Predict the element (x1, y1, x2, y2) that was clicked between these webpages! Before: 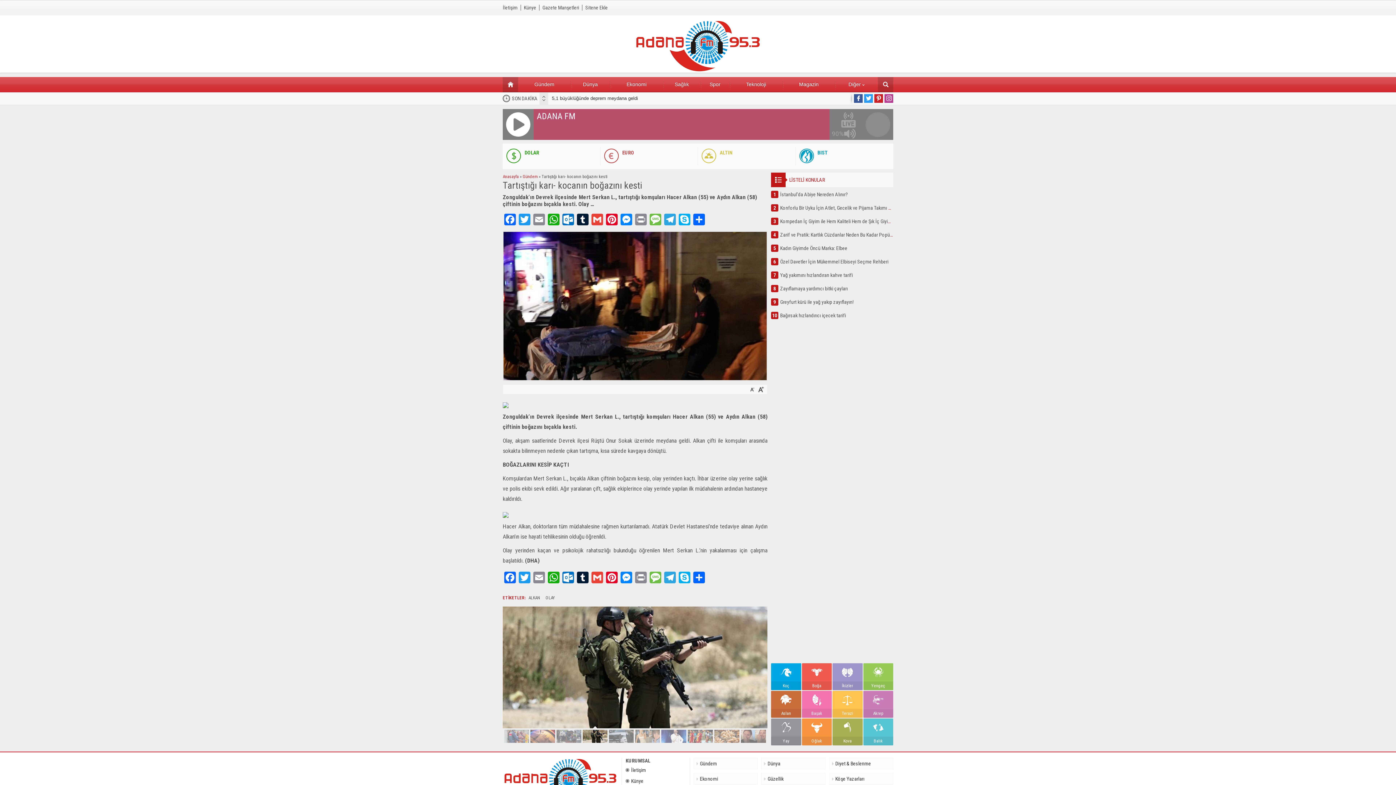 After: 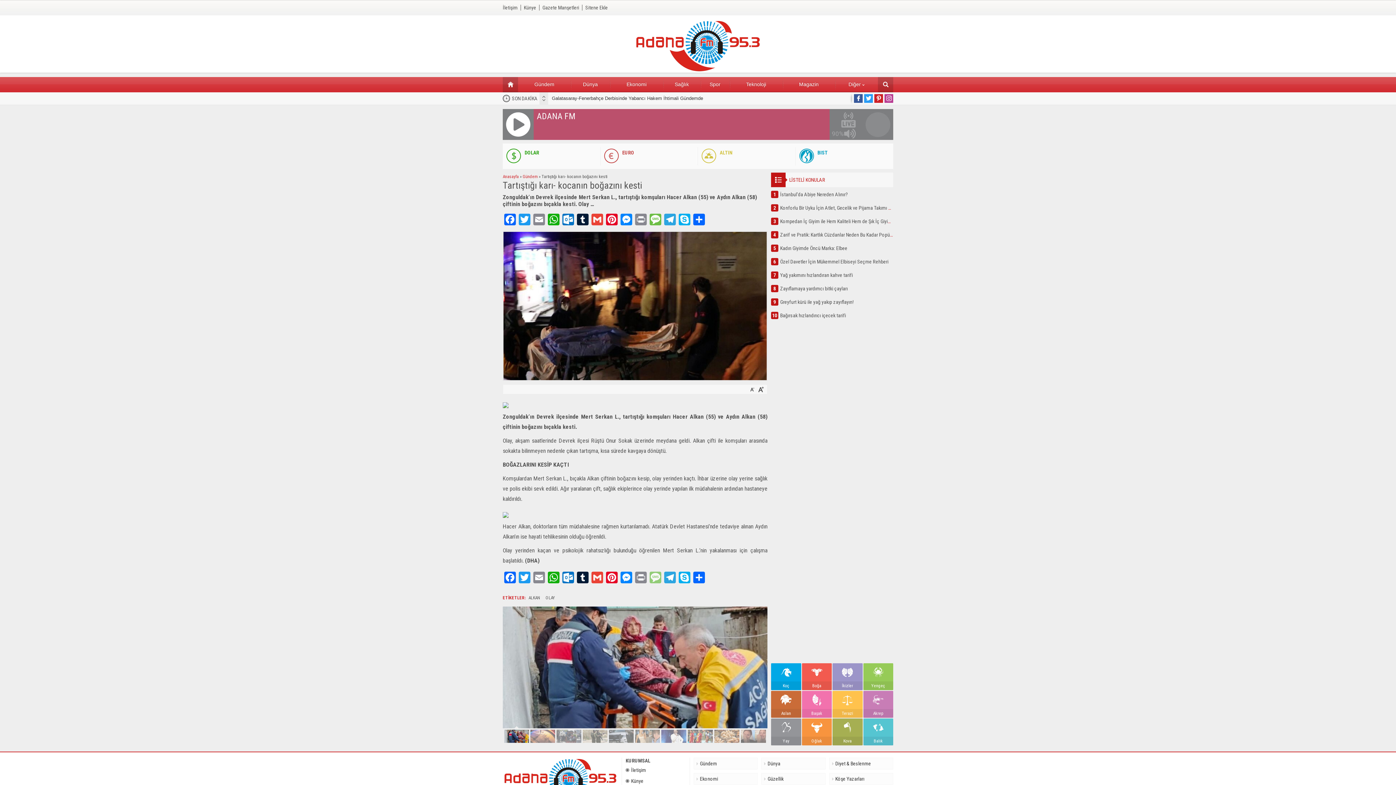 Action: label: Message bbox: (648, 572, 662, 583)